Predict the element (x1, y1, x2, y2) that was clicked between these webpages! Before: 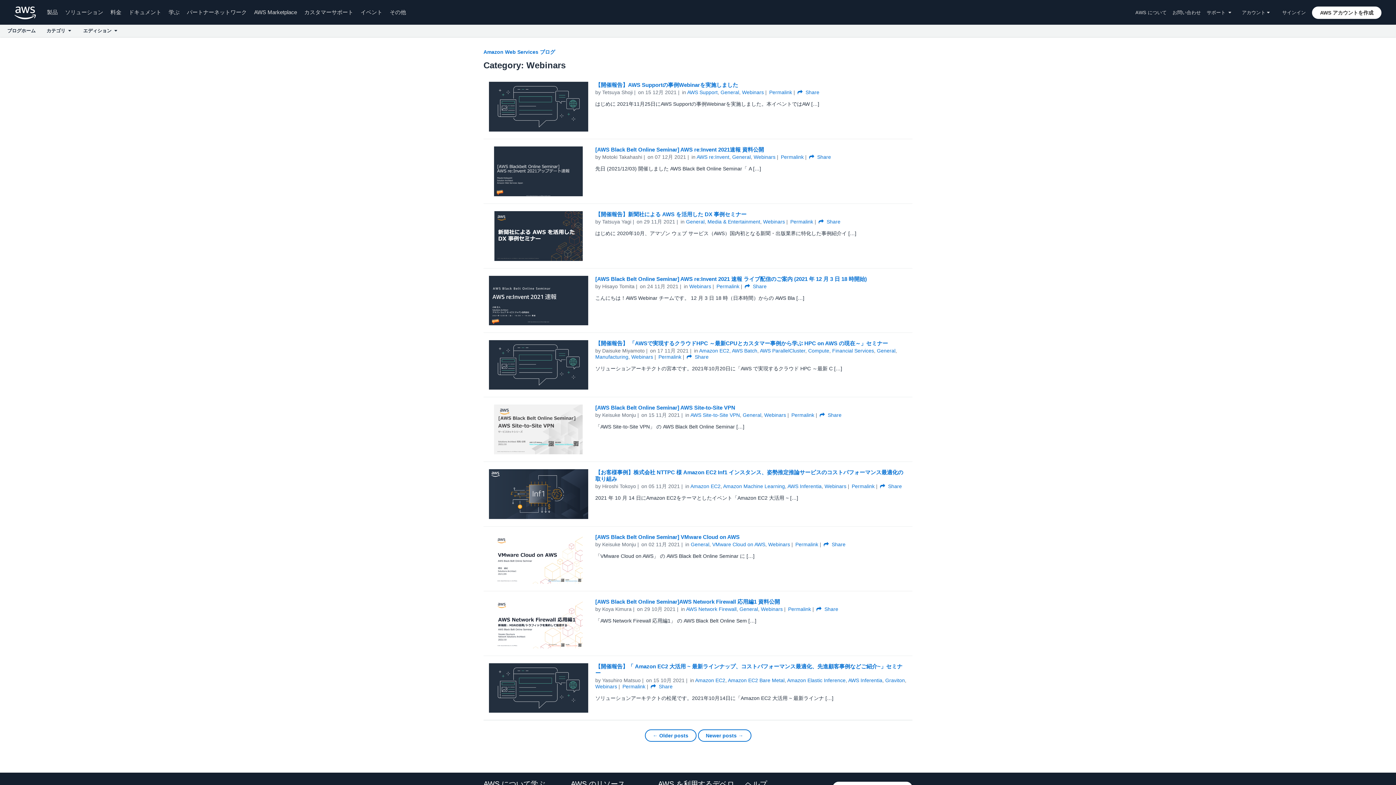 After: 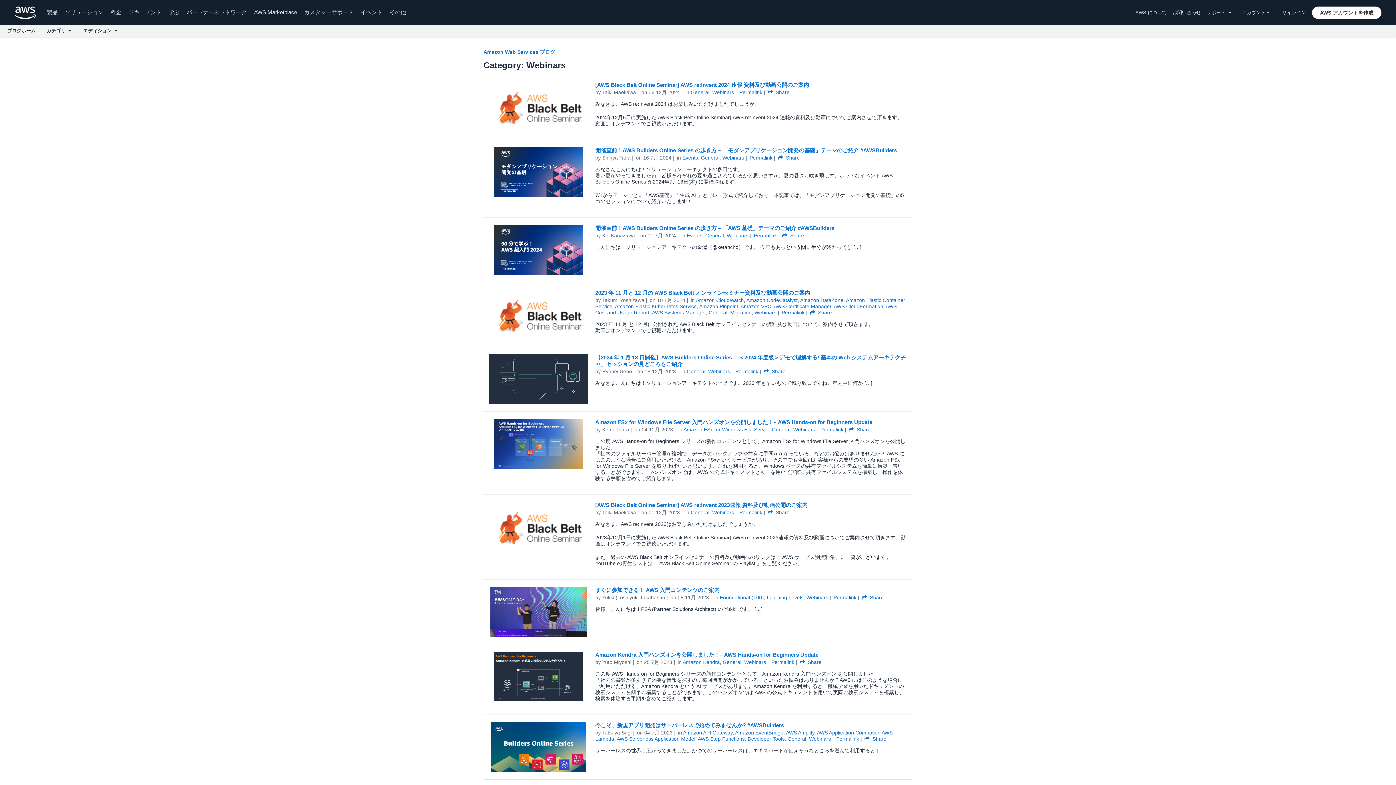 Action: label: Webinars bbox: (824, 483, 846, 489)